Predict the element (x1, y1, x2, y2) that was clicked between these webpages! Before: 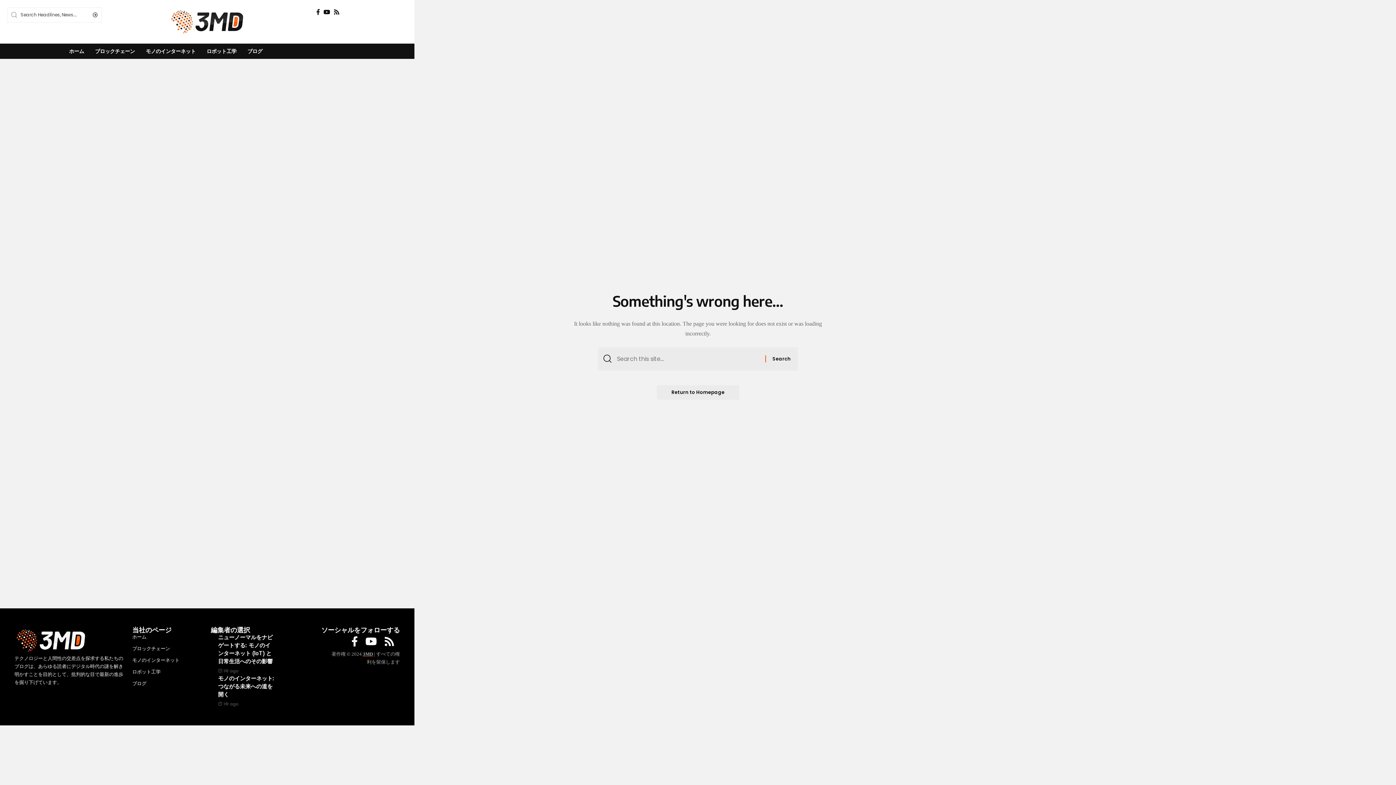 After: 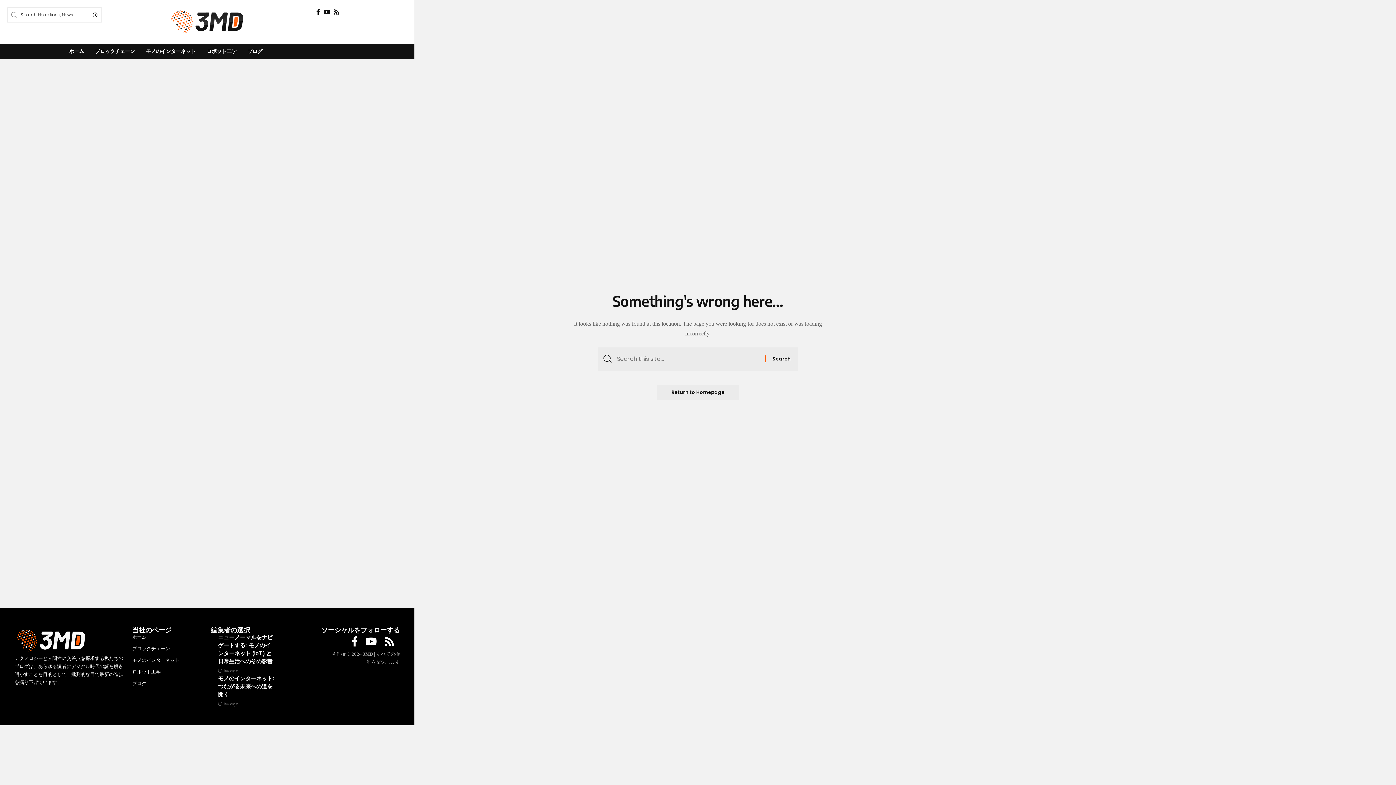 Action: label: YouTube bbox: (361, 633, 380, 650)